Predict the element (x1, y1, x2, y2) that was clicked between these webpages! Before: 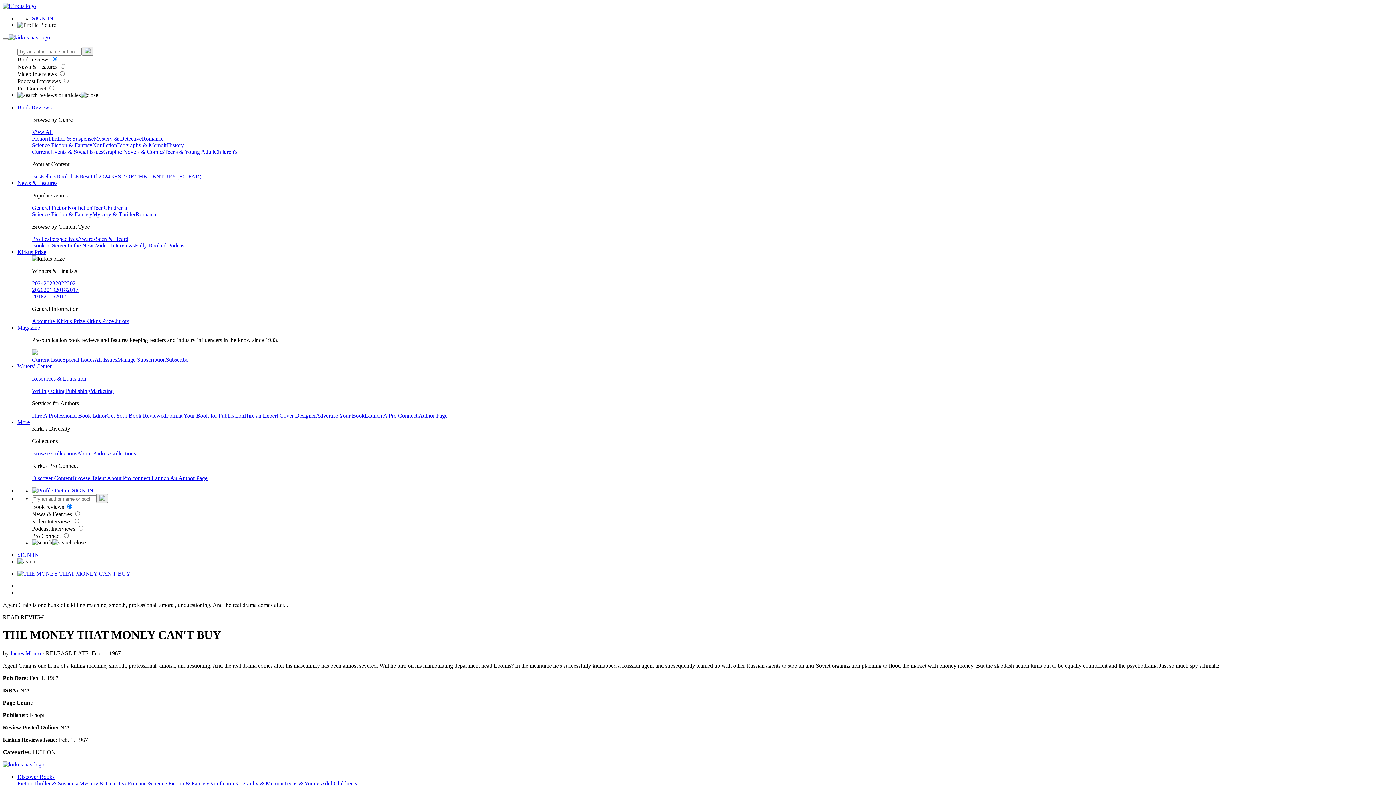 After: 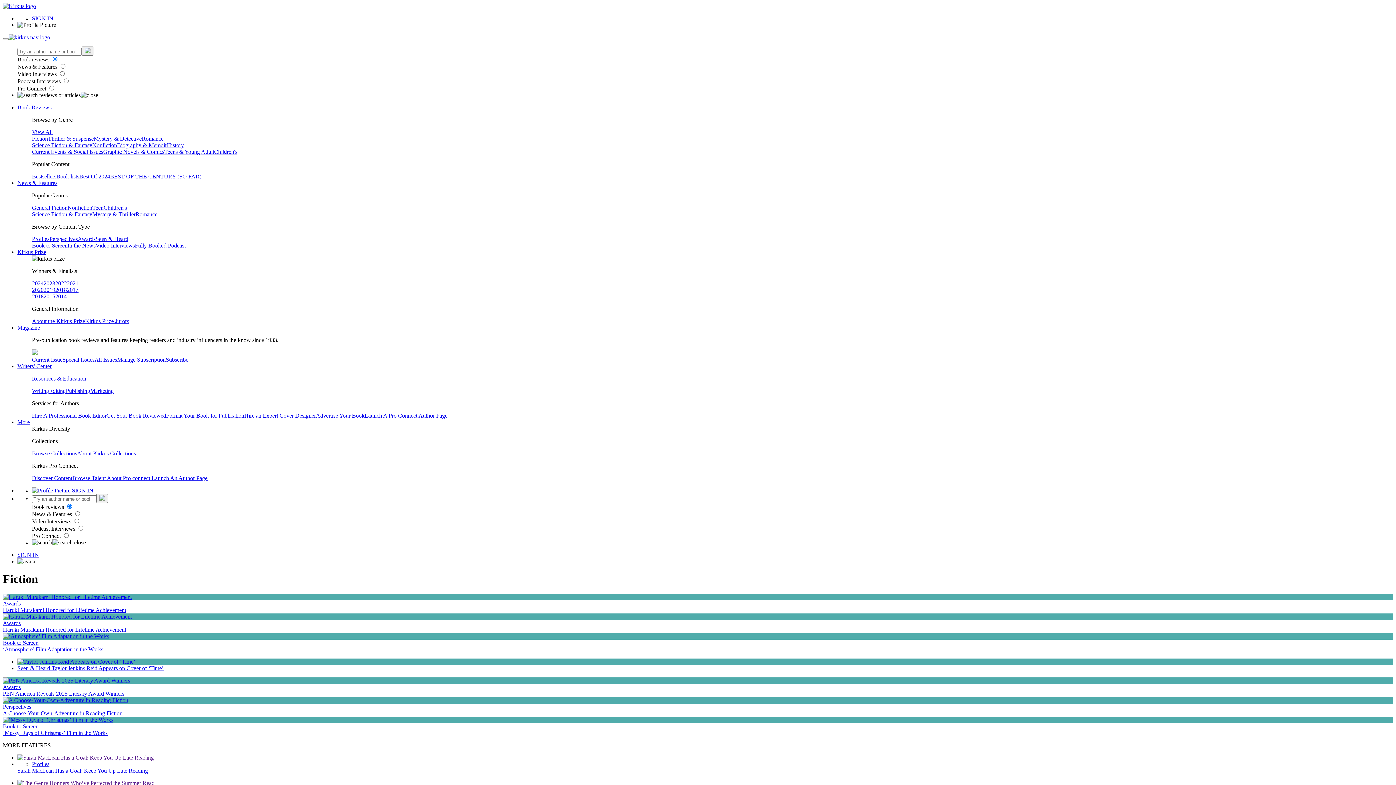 Action: label: General Fiction bbox: (32, 204, 67, 210)